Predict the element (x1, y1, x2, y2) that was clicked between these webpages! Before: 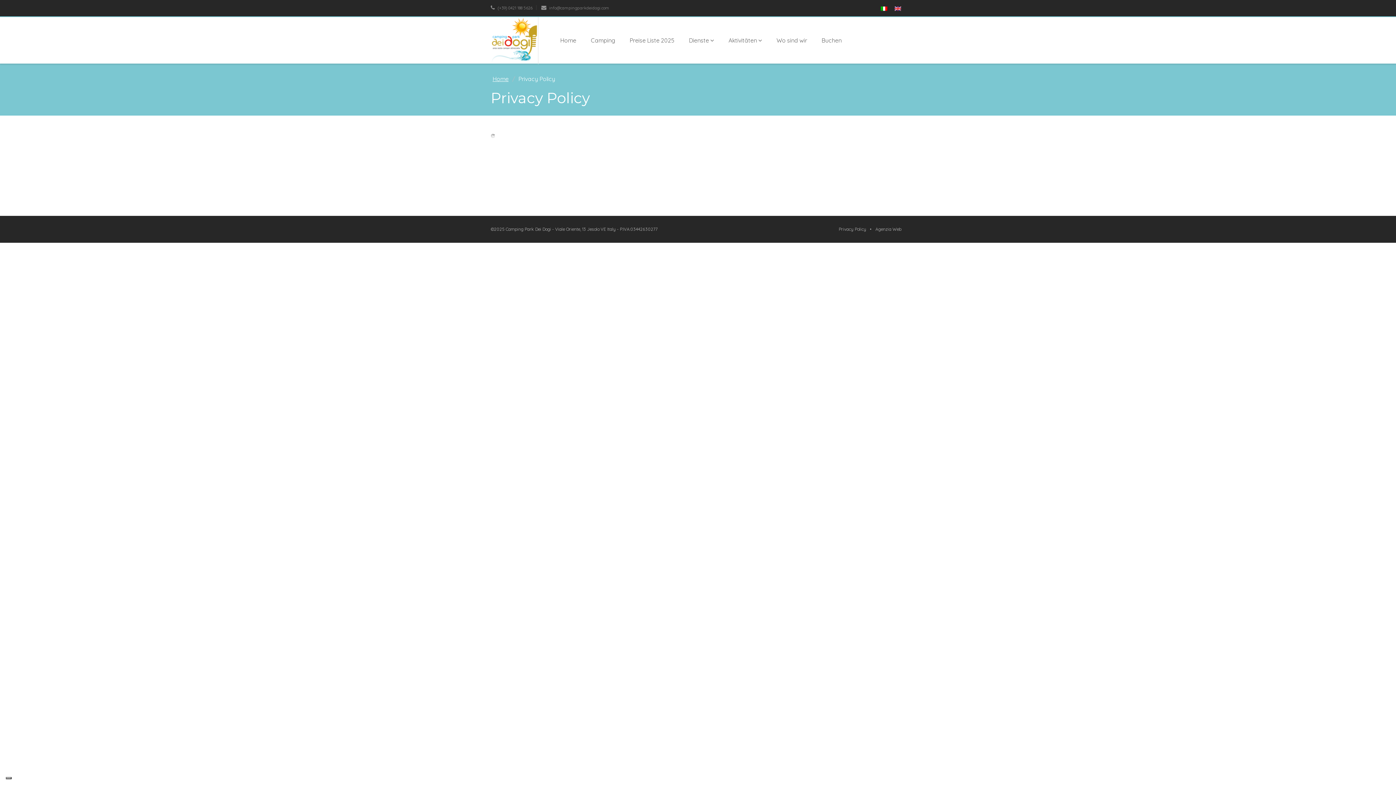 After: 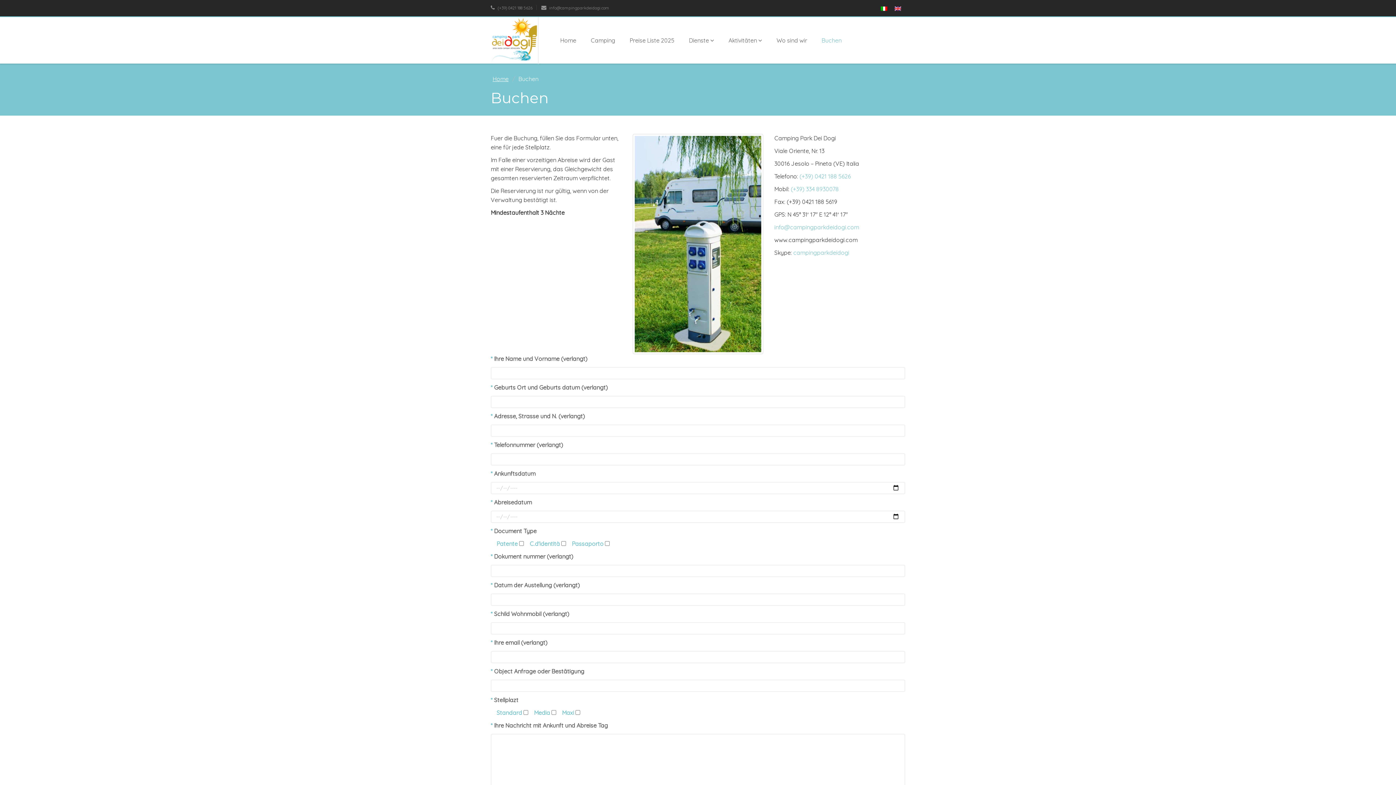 Action: bbox: (814, 17, 849, 63) label: Buchen